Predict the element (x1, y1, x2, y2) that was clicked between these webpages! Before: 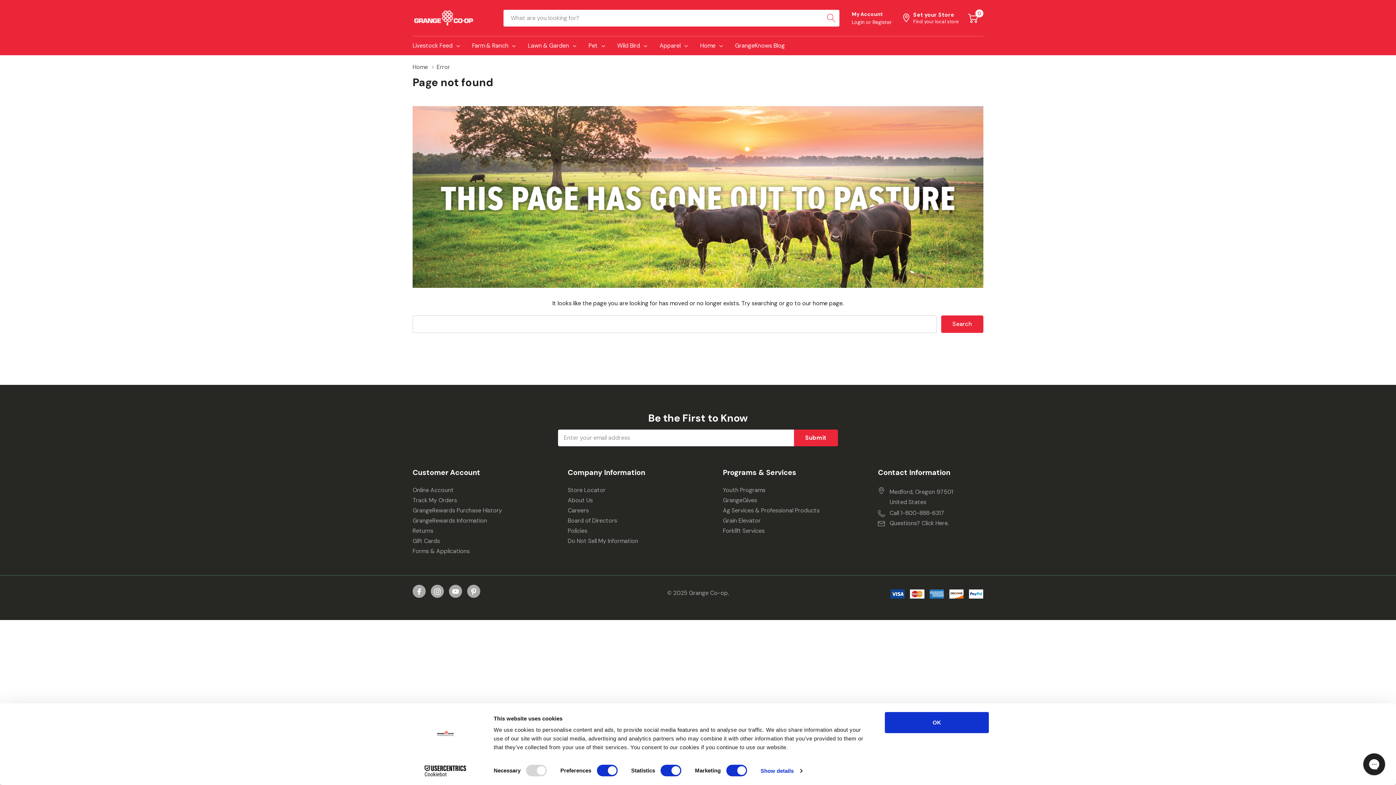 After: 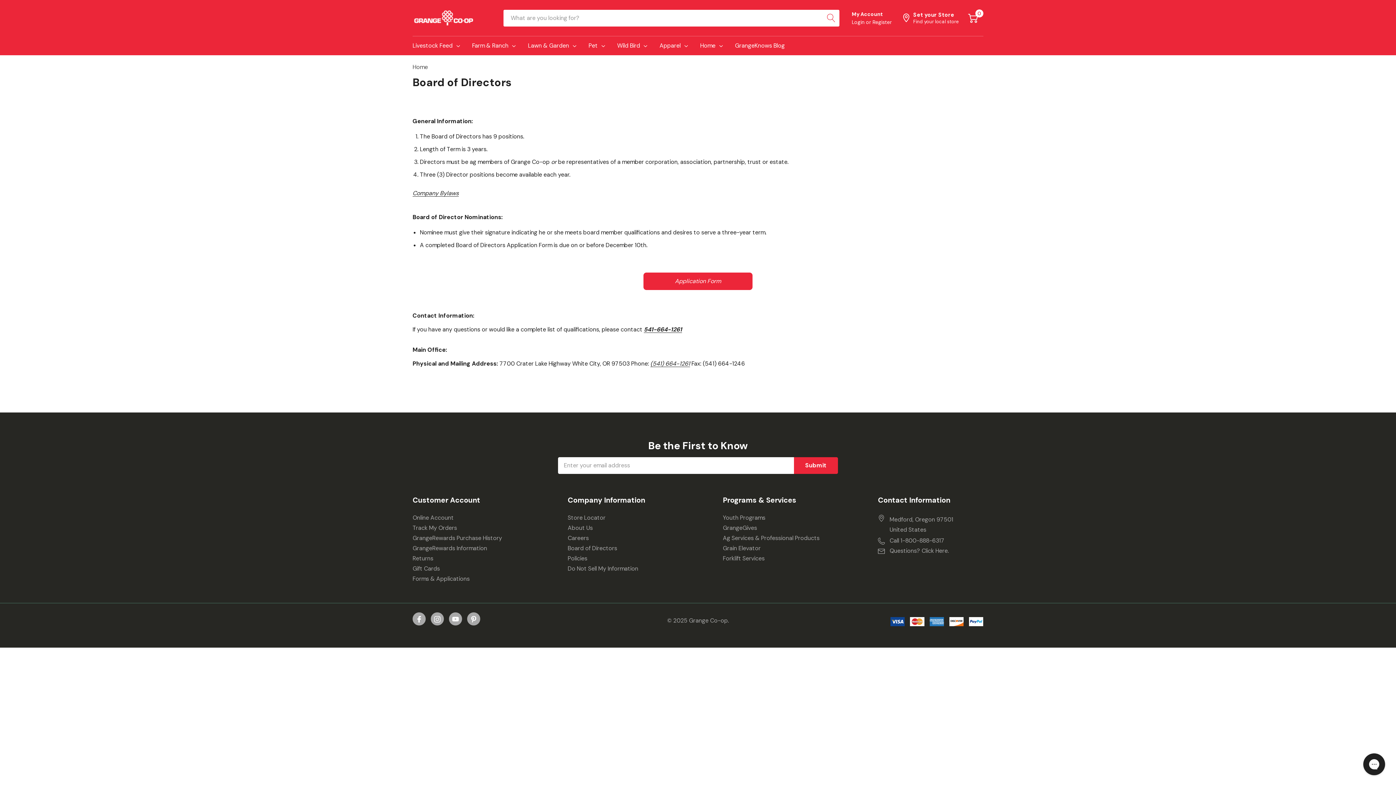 Action: bbox: (567, 516, 617, 526) label: Board of Directors